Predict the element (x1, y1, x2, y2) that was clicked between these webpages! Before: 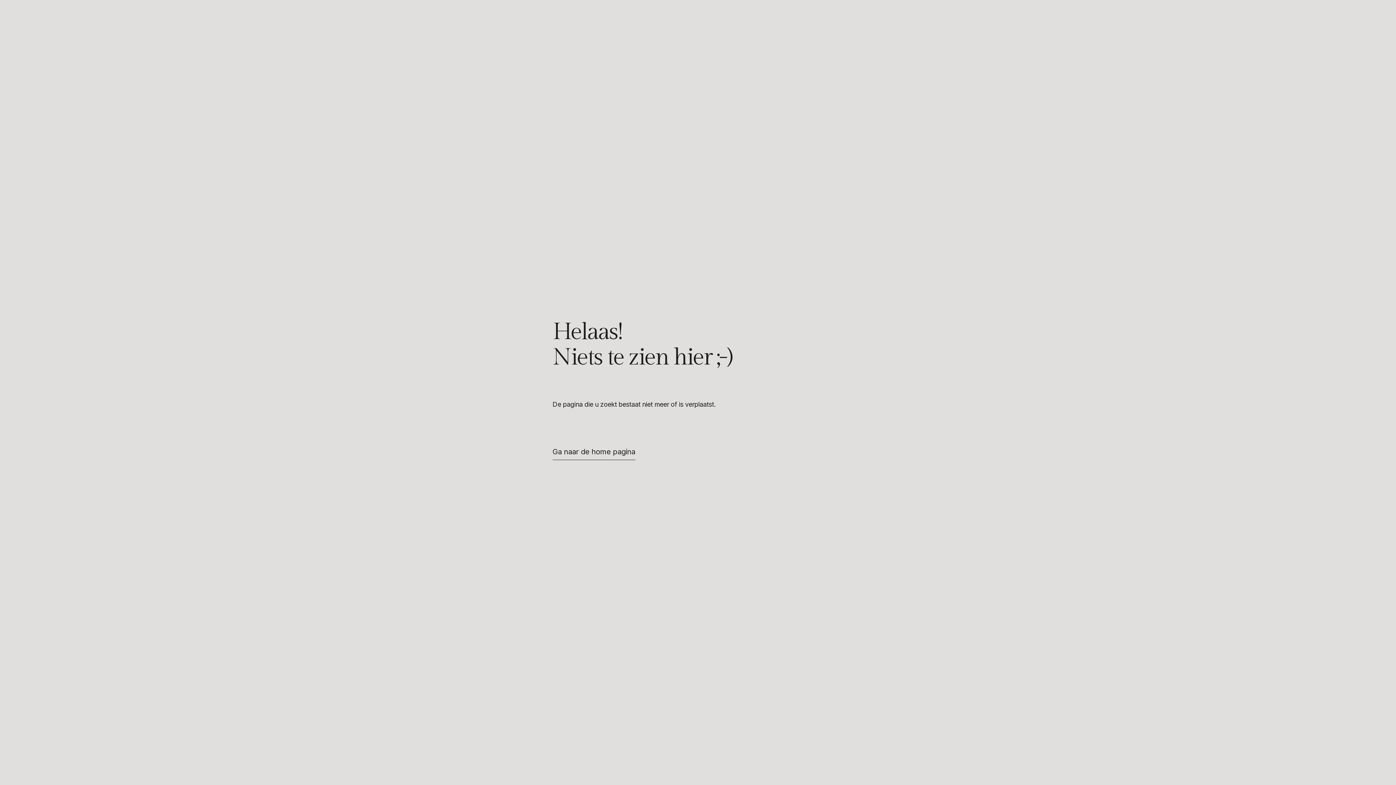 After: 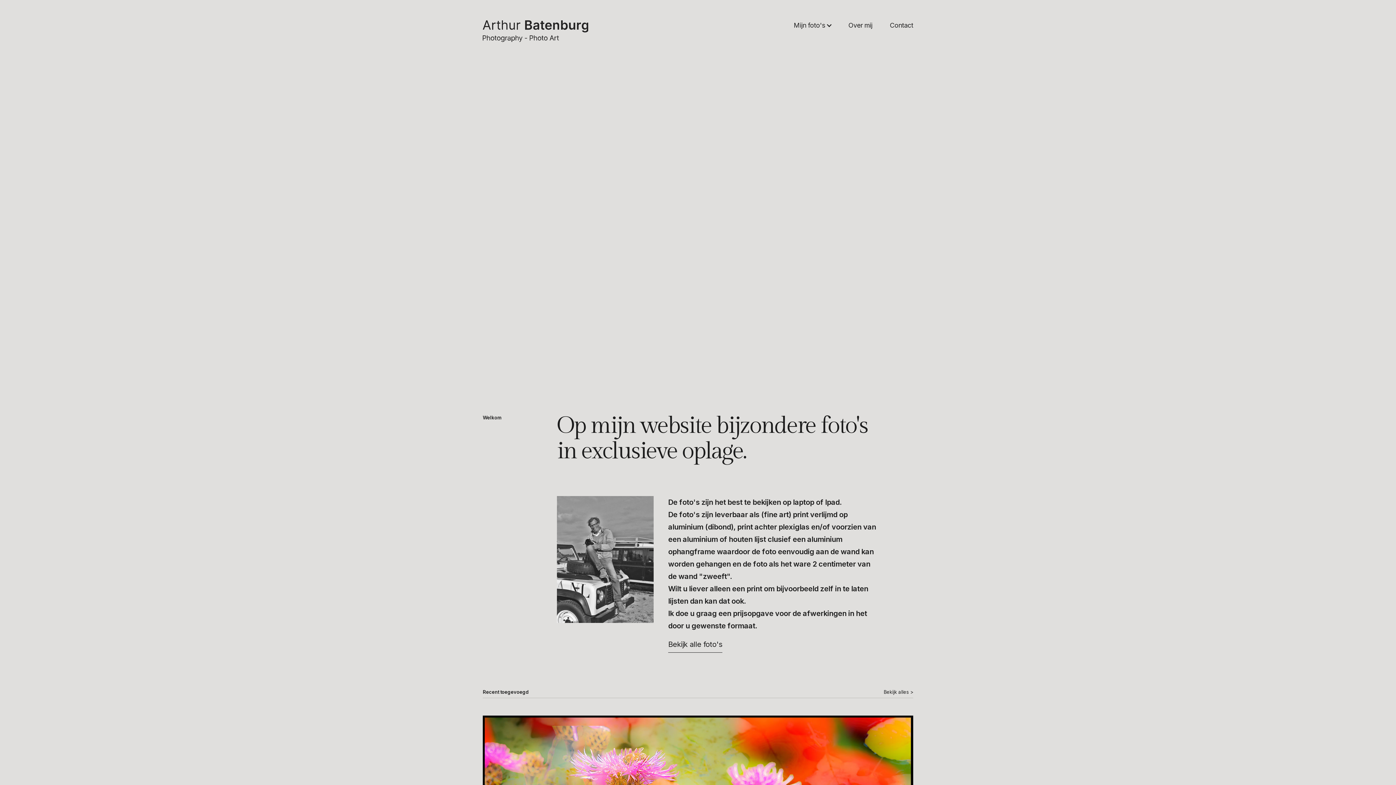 Action: bbox: (552, 447, 635, 460) label: Ga naar de home pagina